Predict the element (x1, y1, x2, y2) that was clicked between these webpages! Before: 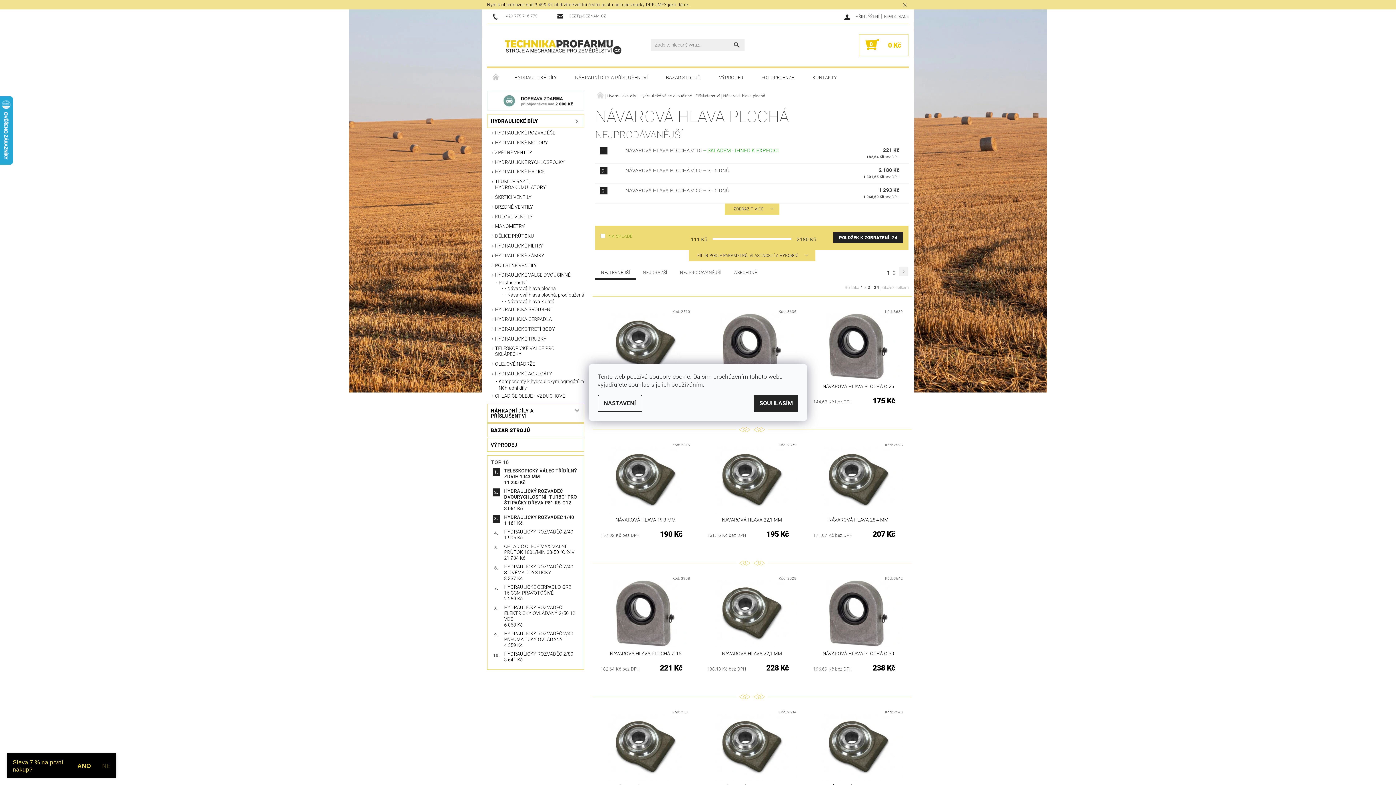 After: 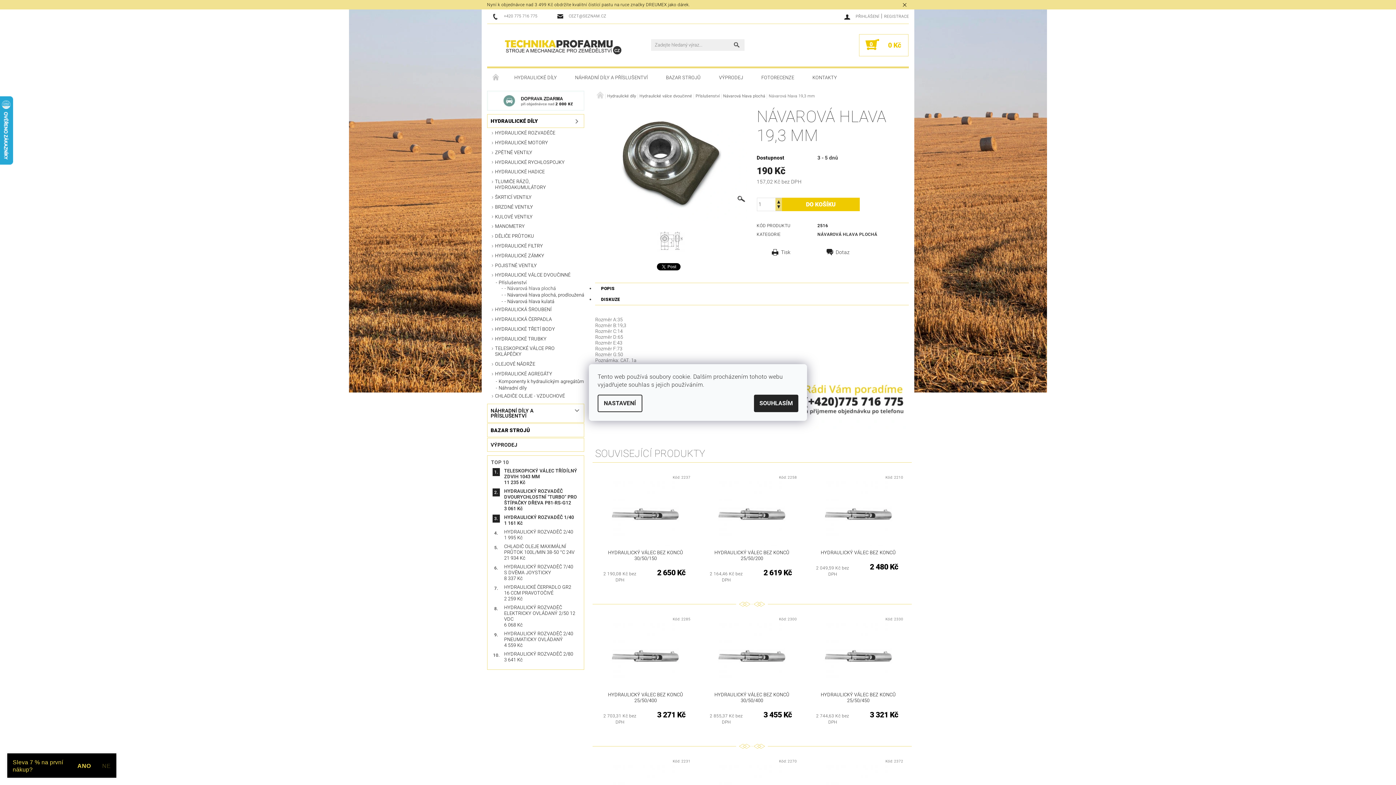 Action: bbox: (601, 446, 690, 513)